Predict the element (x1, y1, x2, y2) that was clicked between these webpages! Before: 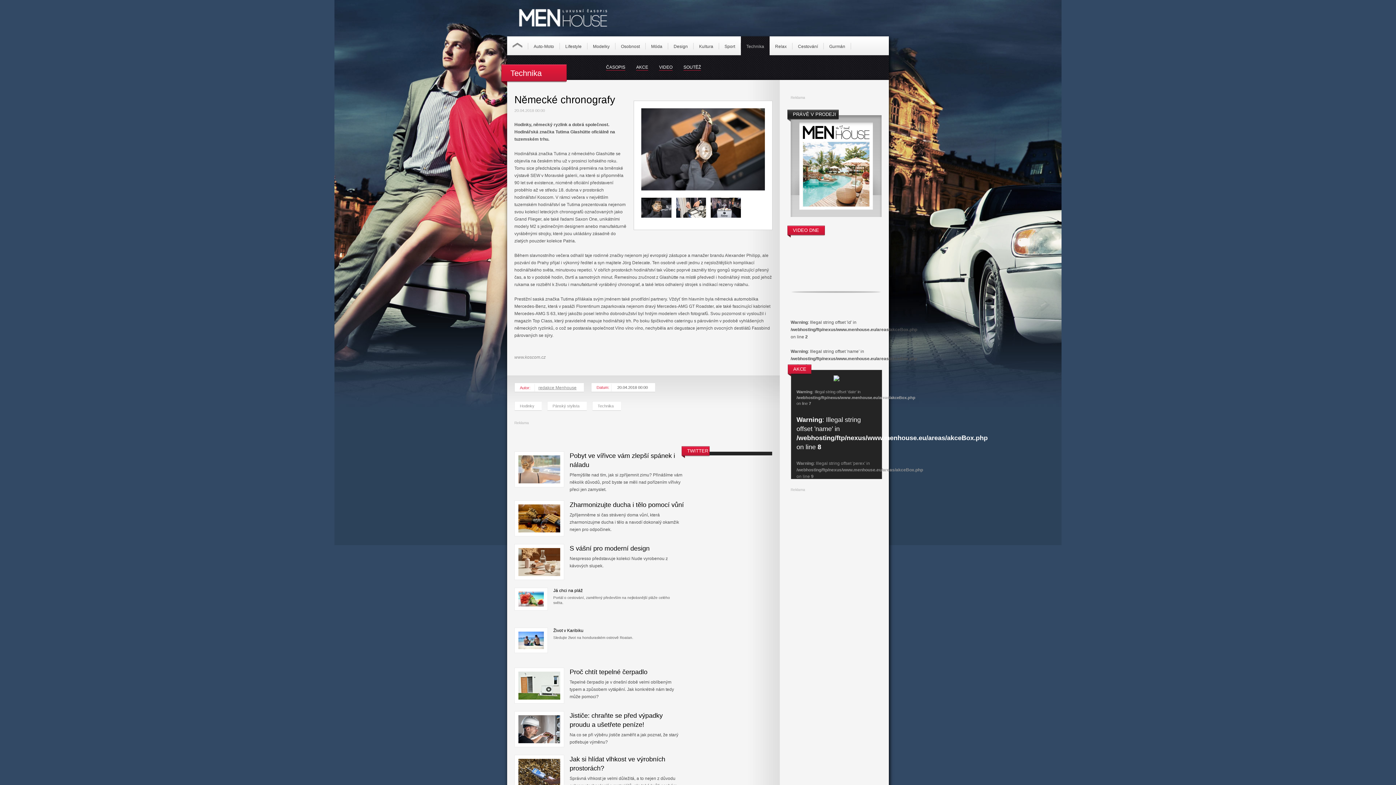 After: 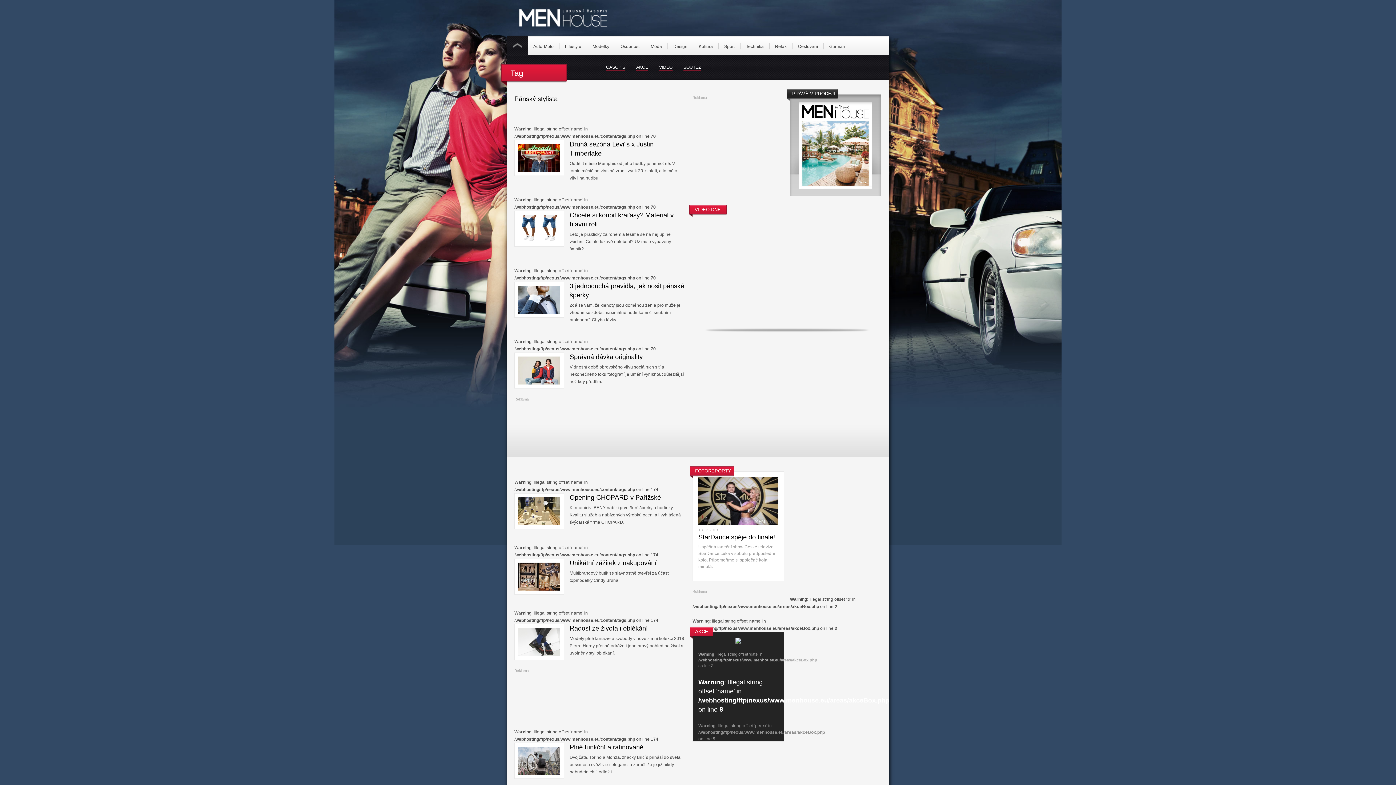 Action: bbox: (552, 404, 579, 408) label: Pánský stylista